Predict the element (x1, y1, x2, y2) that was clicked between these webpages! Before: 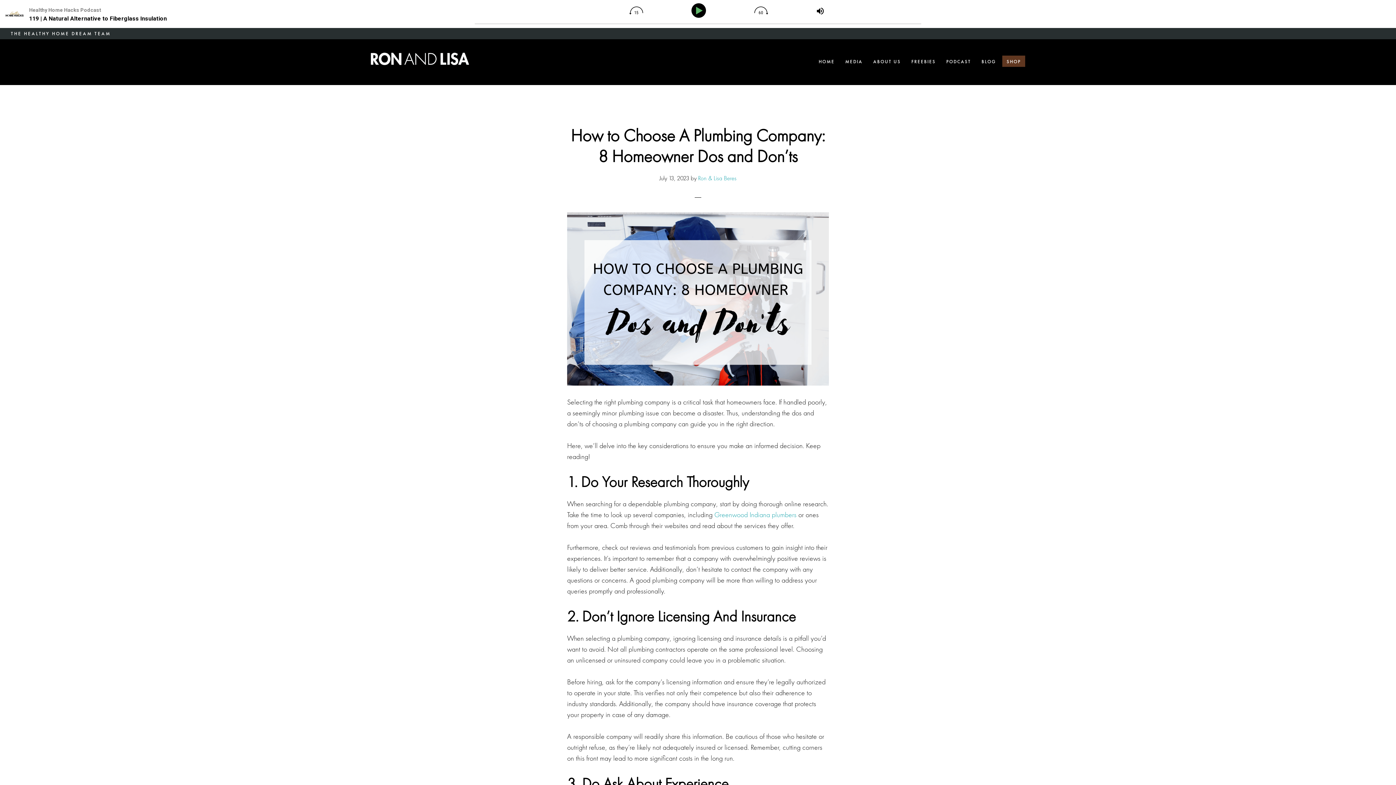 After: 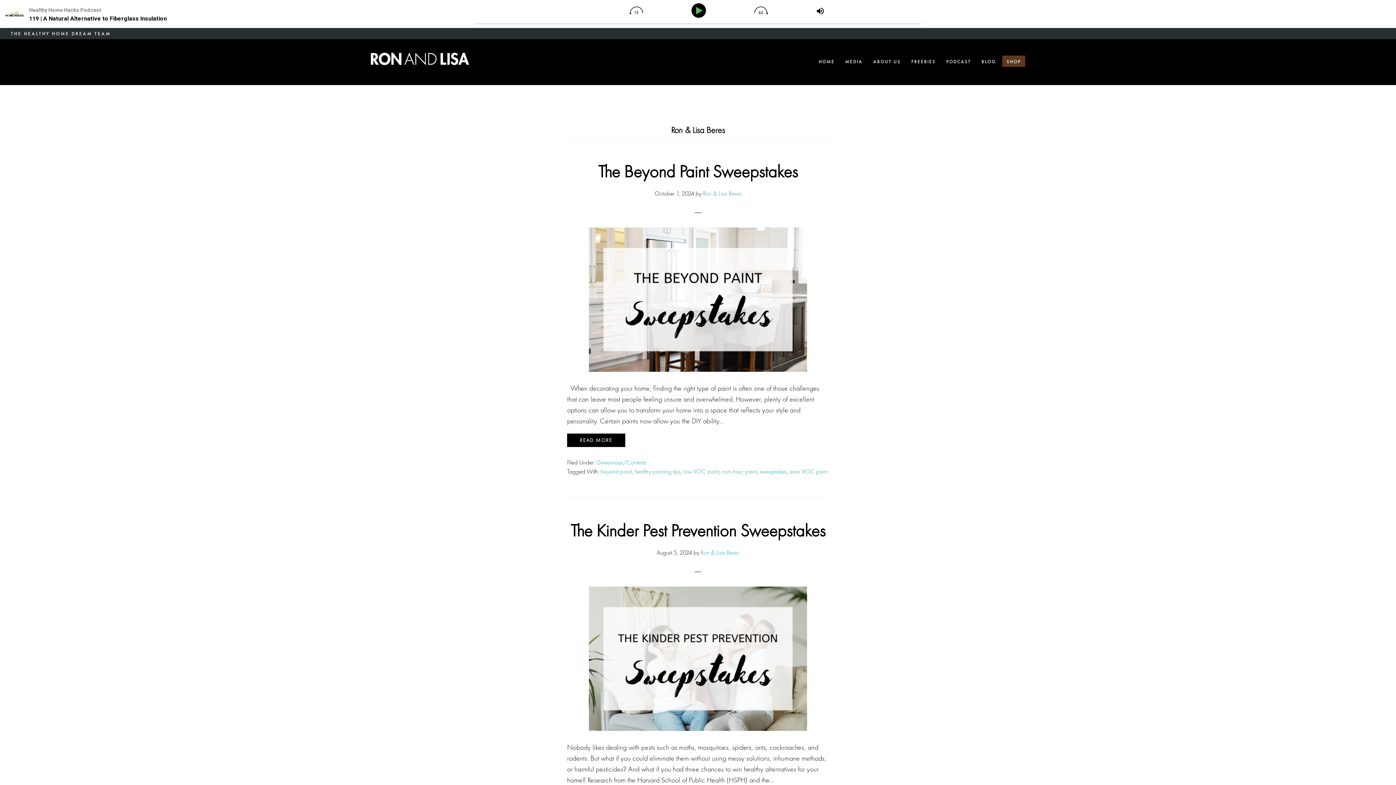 Action: label: Ron & Lisa Beres bbox: (698, 174, 736, 182)